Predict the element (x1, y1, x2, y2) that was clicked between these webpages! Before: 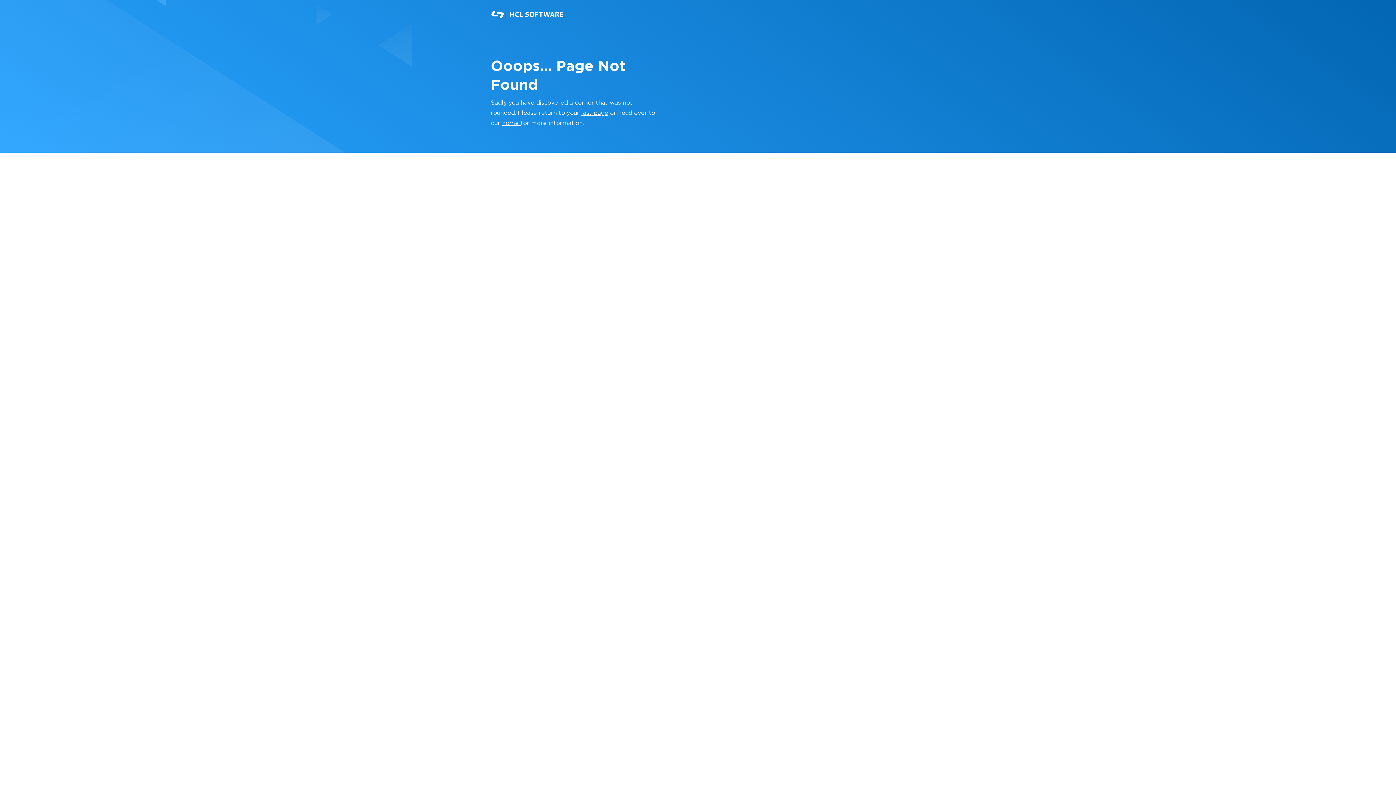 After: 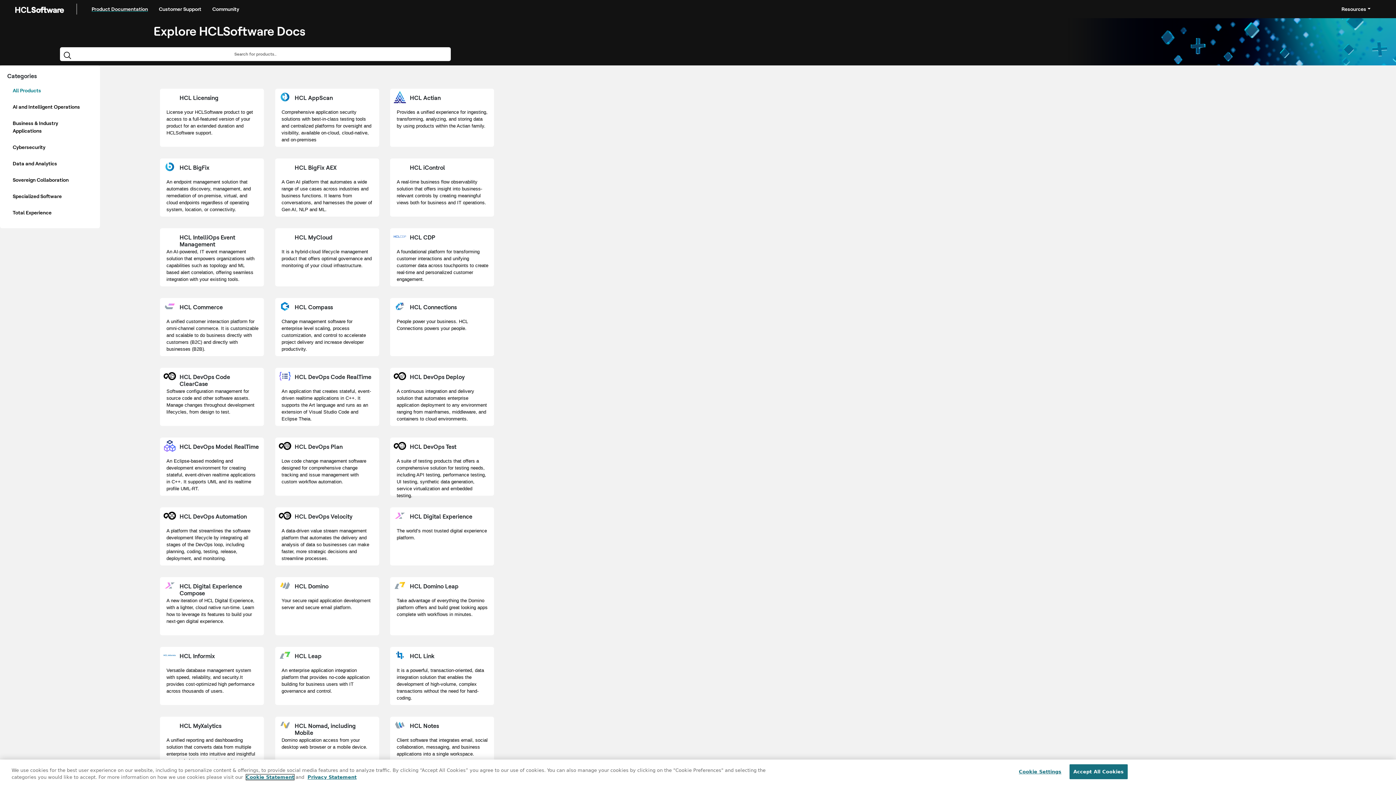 Action: bbox: (502, 120, 520, 126) label: home 